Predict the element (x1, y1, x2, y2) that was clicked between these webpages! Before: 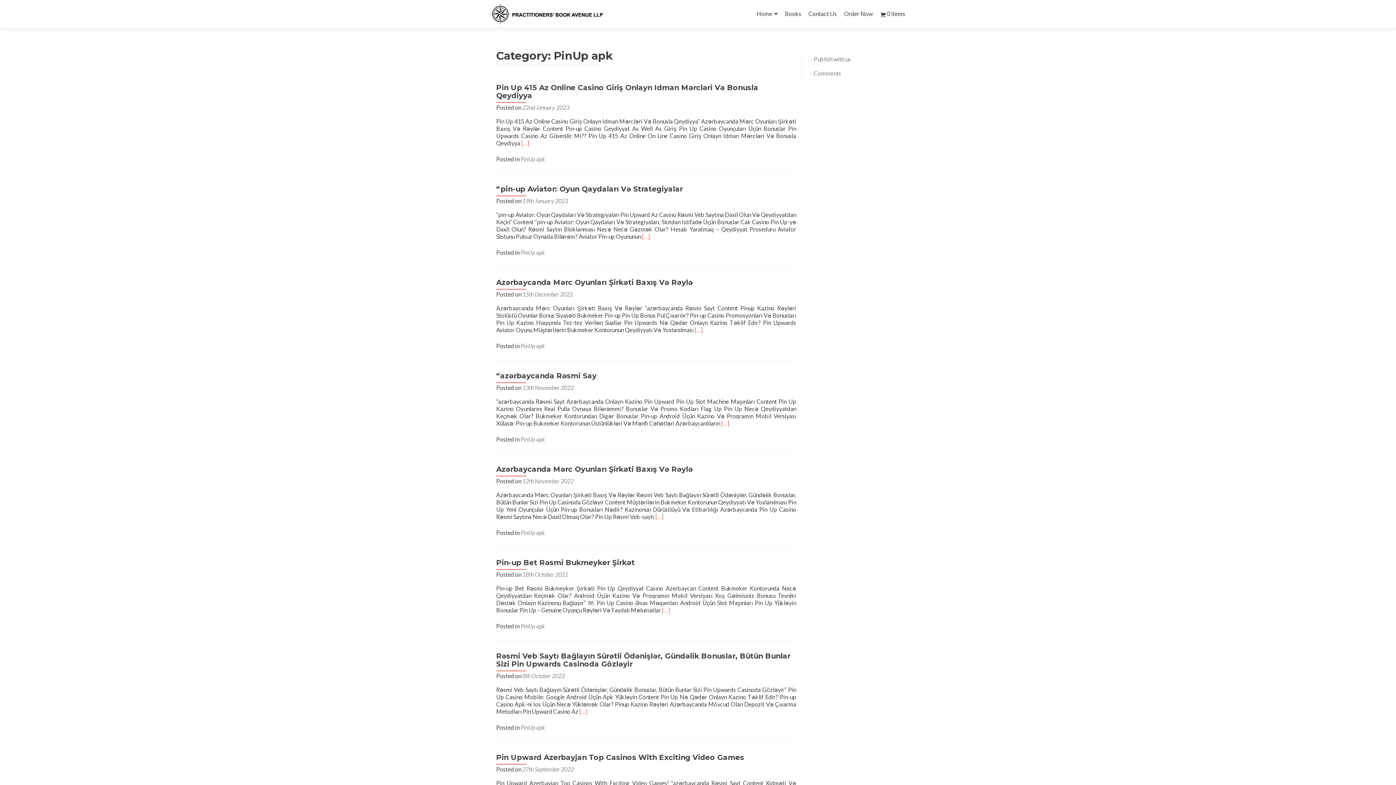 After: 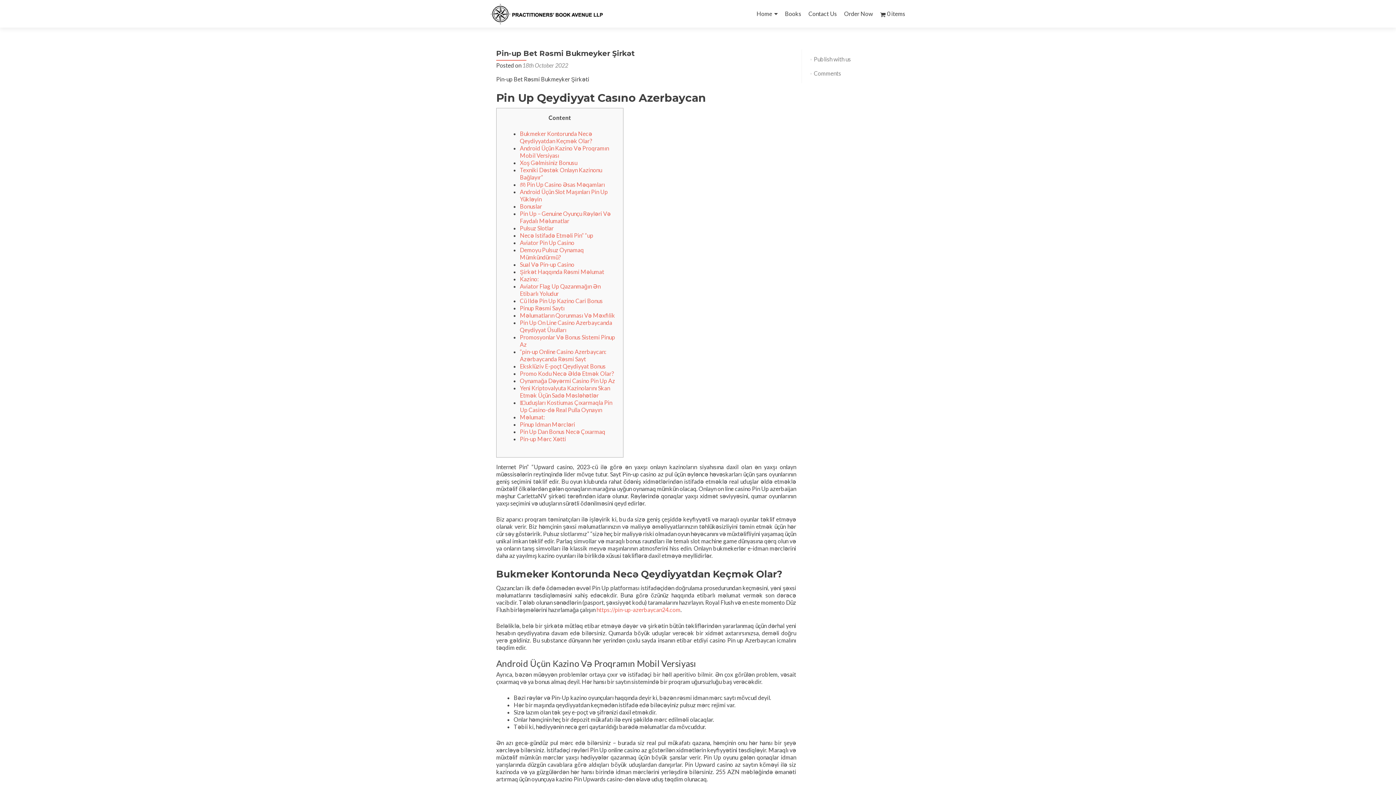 Action: label: 18th October 2022 bbox: (522, 571, 568, 578)